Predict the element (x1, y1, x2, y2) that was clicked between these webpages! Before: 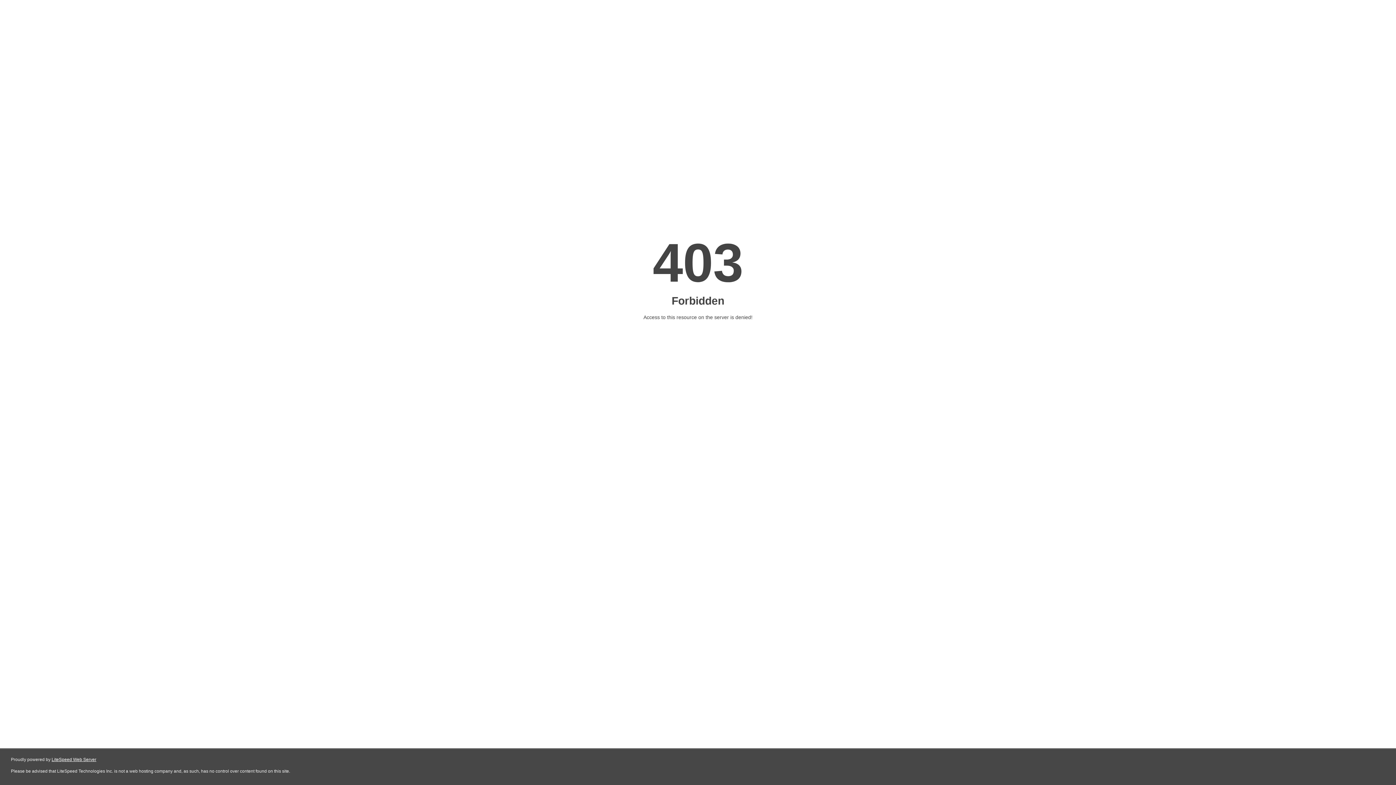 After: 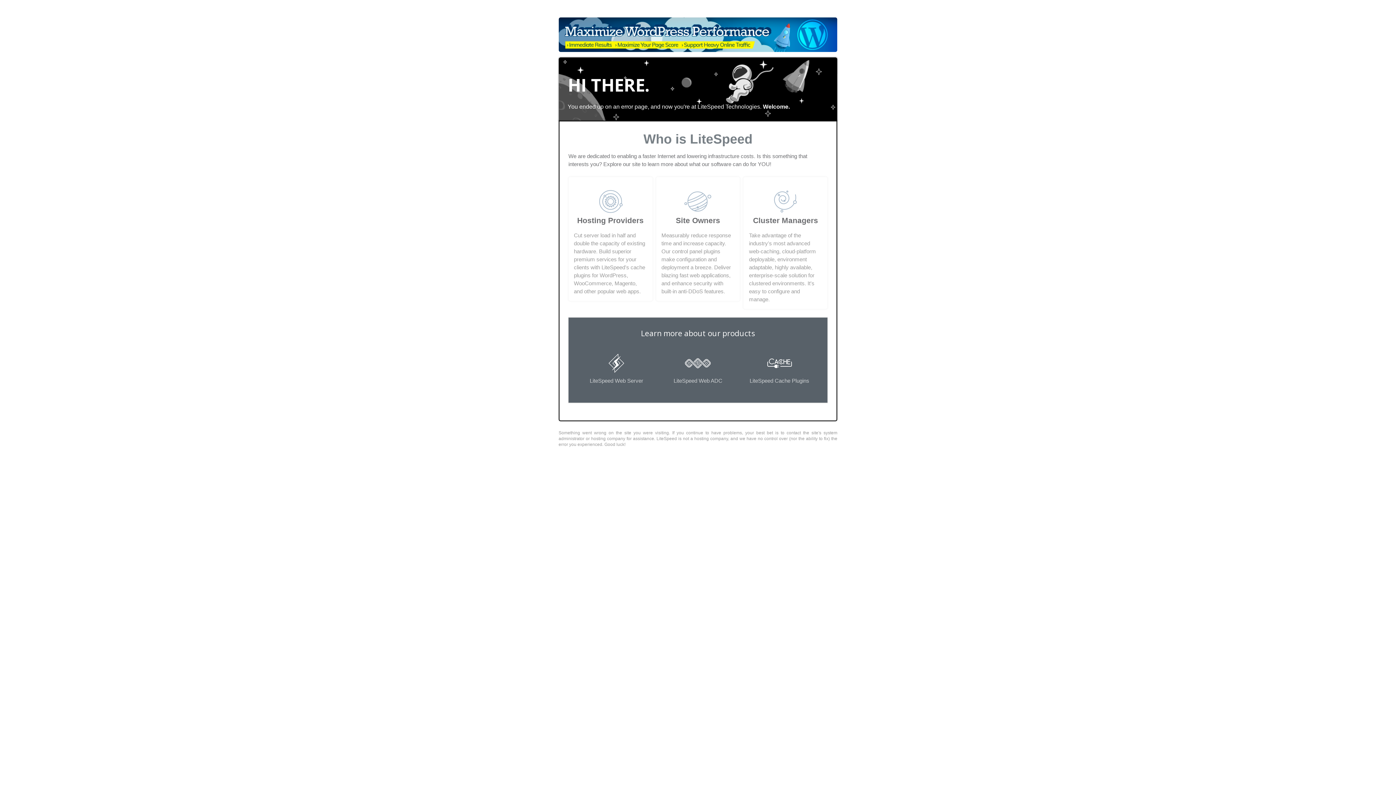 Action: label: LiteSpeed Web Server bbox: (51, 757, 96, 762)